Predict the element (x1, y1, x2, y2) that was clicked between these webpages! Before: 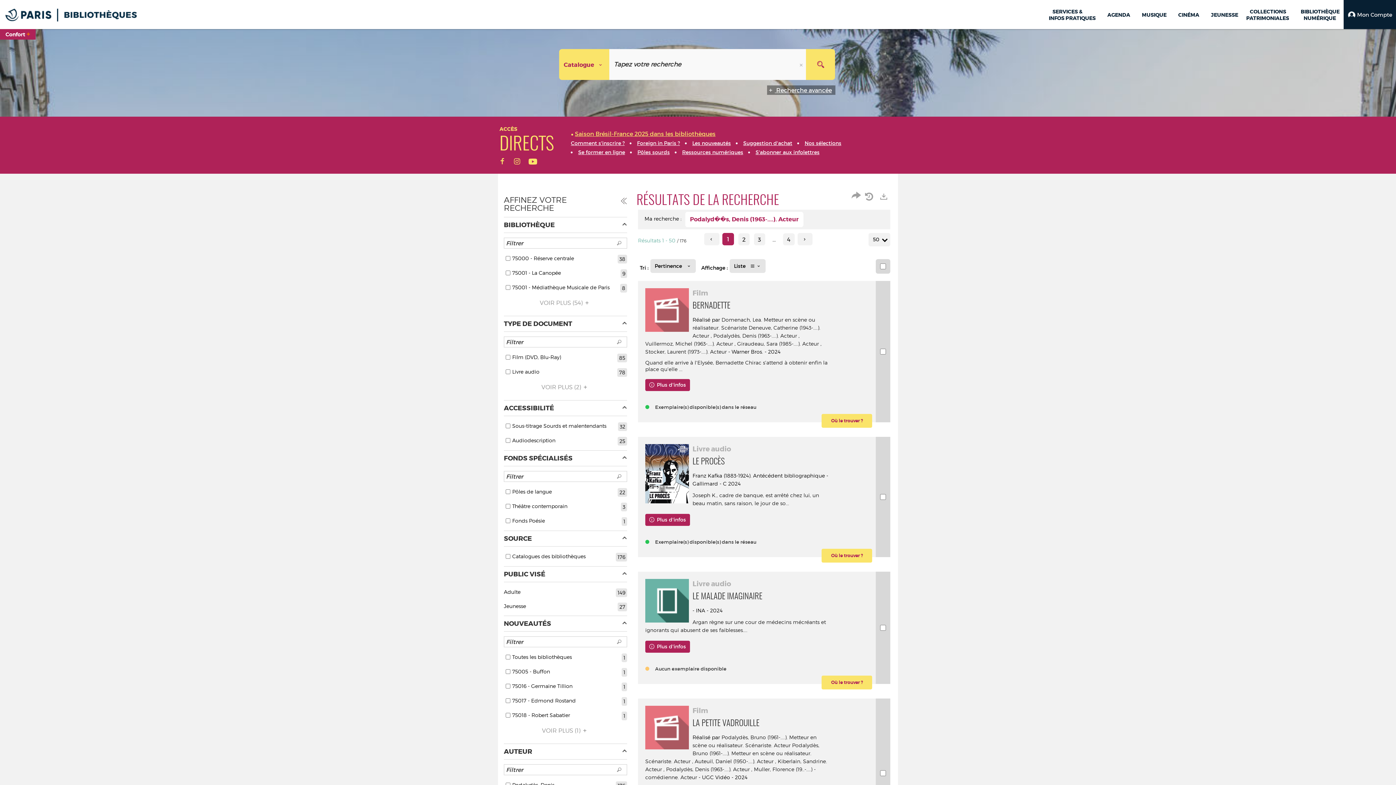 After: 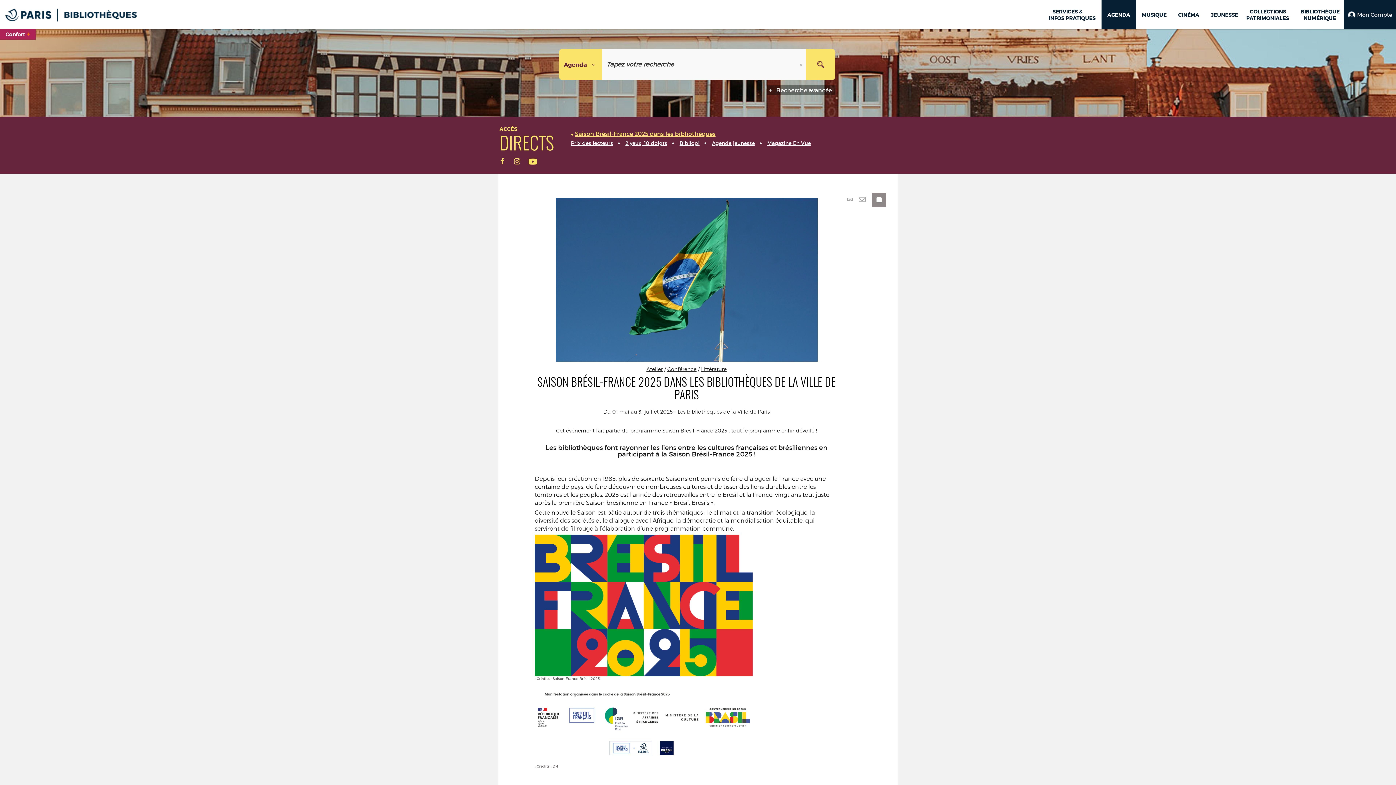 Action: label: Saison Brésil-France 2025 dans les bibliothèques bbox: (575, 130, 715, 137)